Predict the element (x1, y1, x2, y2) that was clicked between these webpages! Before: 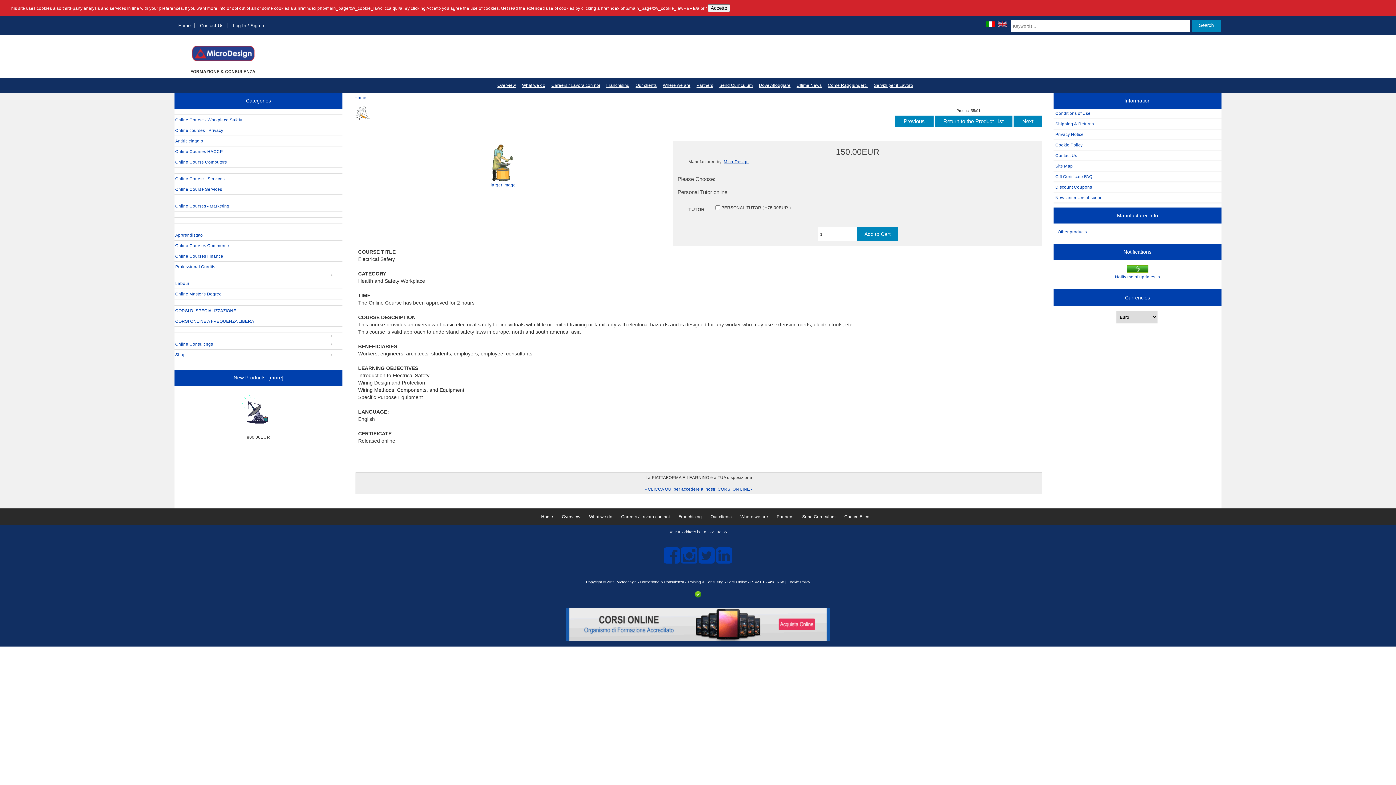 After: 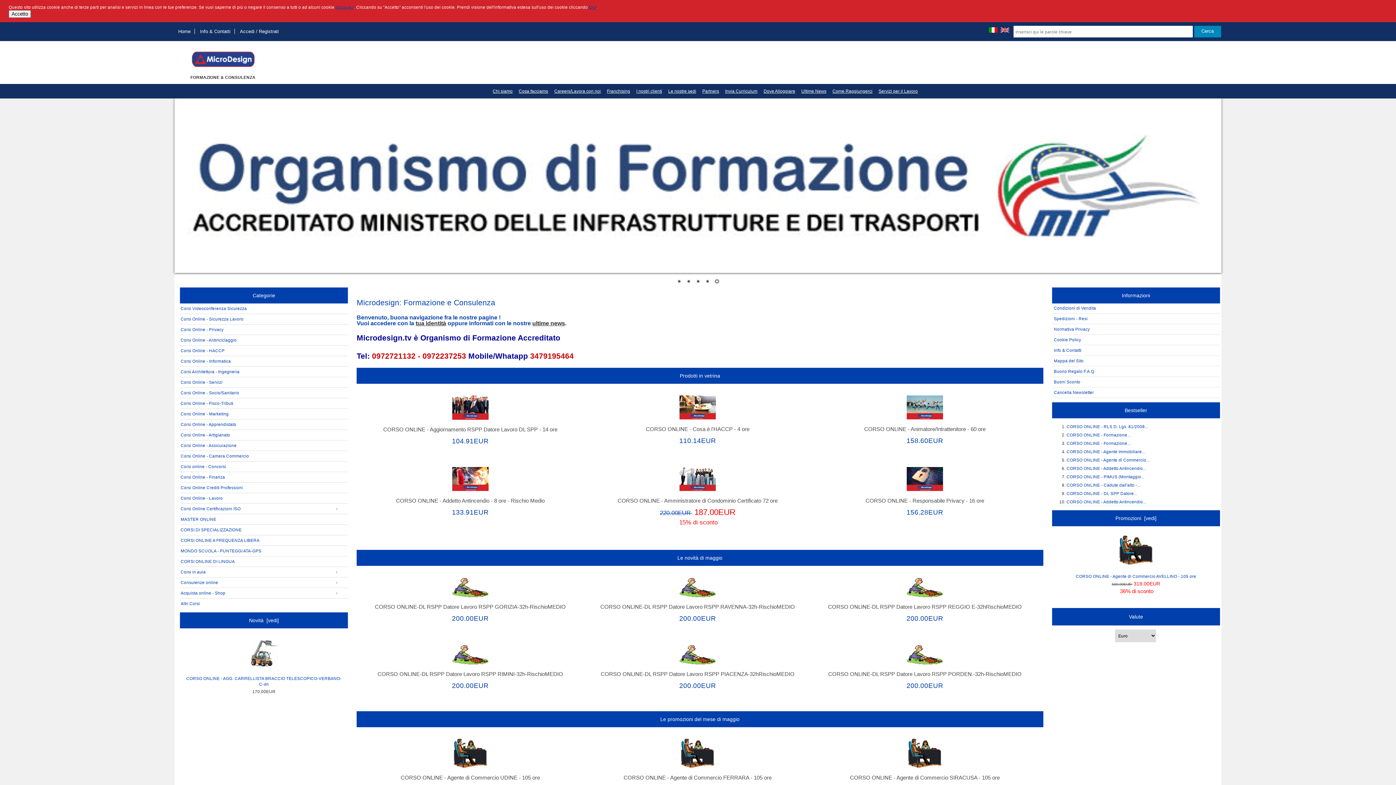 Action: bbox: (174, 23, 194, 28) label: Home